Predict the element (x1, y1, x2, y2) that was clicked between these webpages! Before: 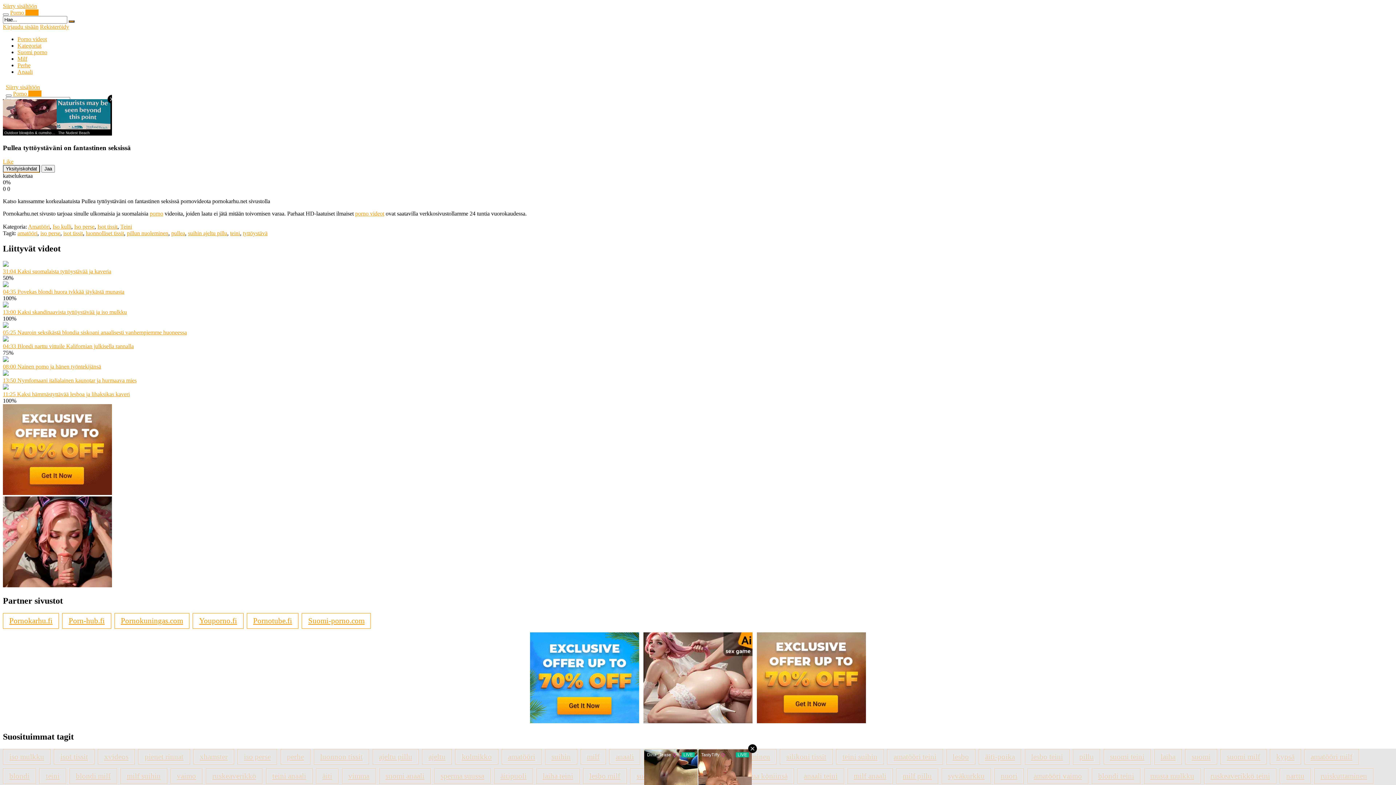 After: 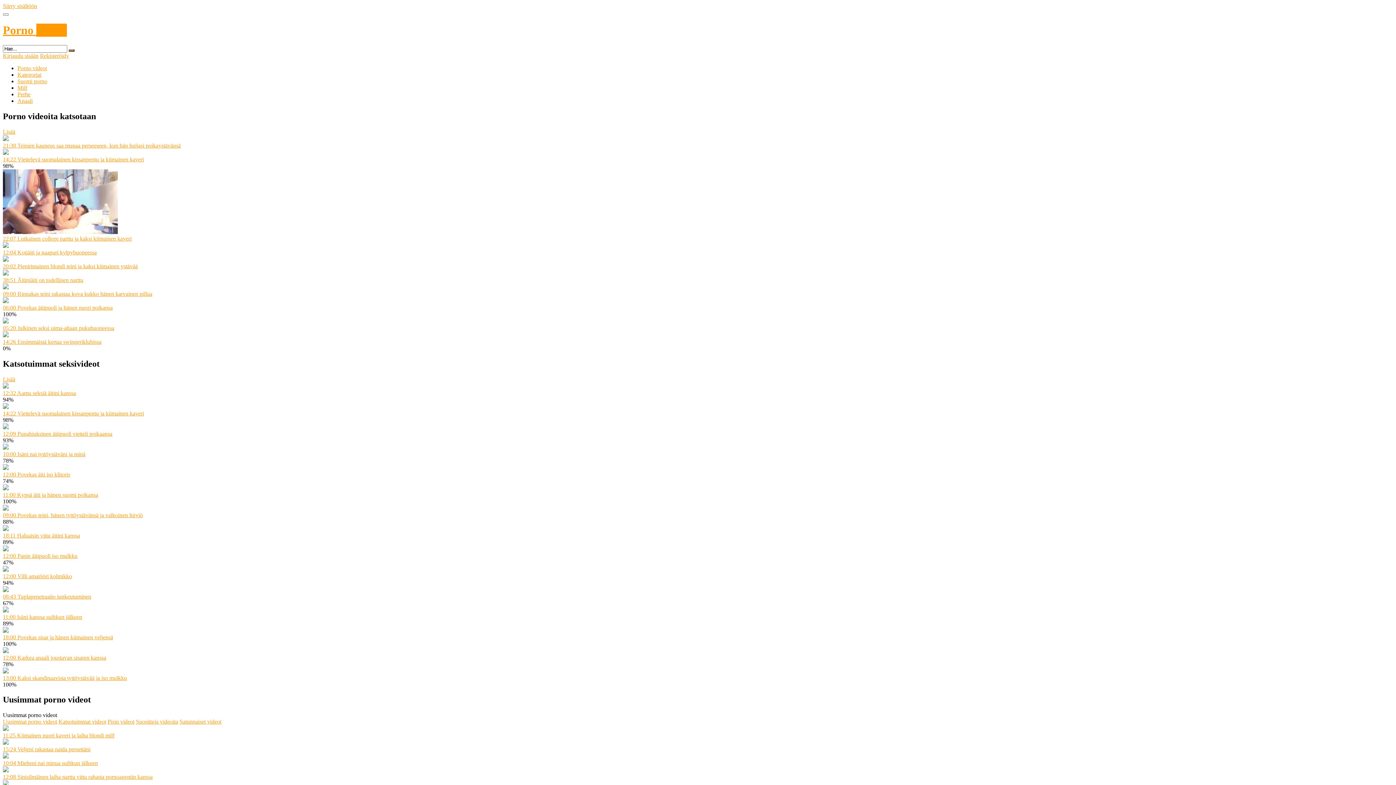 Action: bbox: (68, 20, 74, 22)